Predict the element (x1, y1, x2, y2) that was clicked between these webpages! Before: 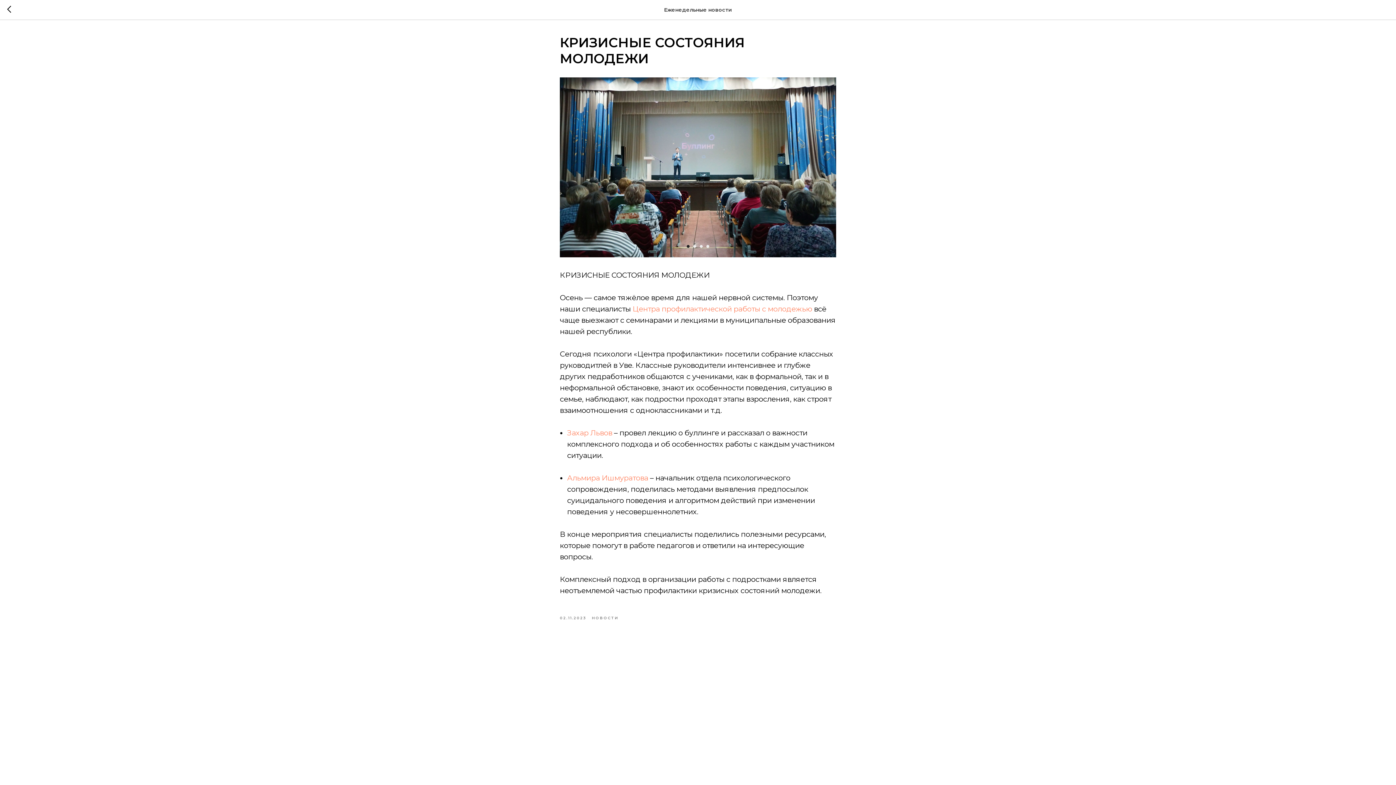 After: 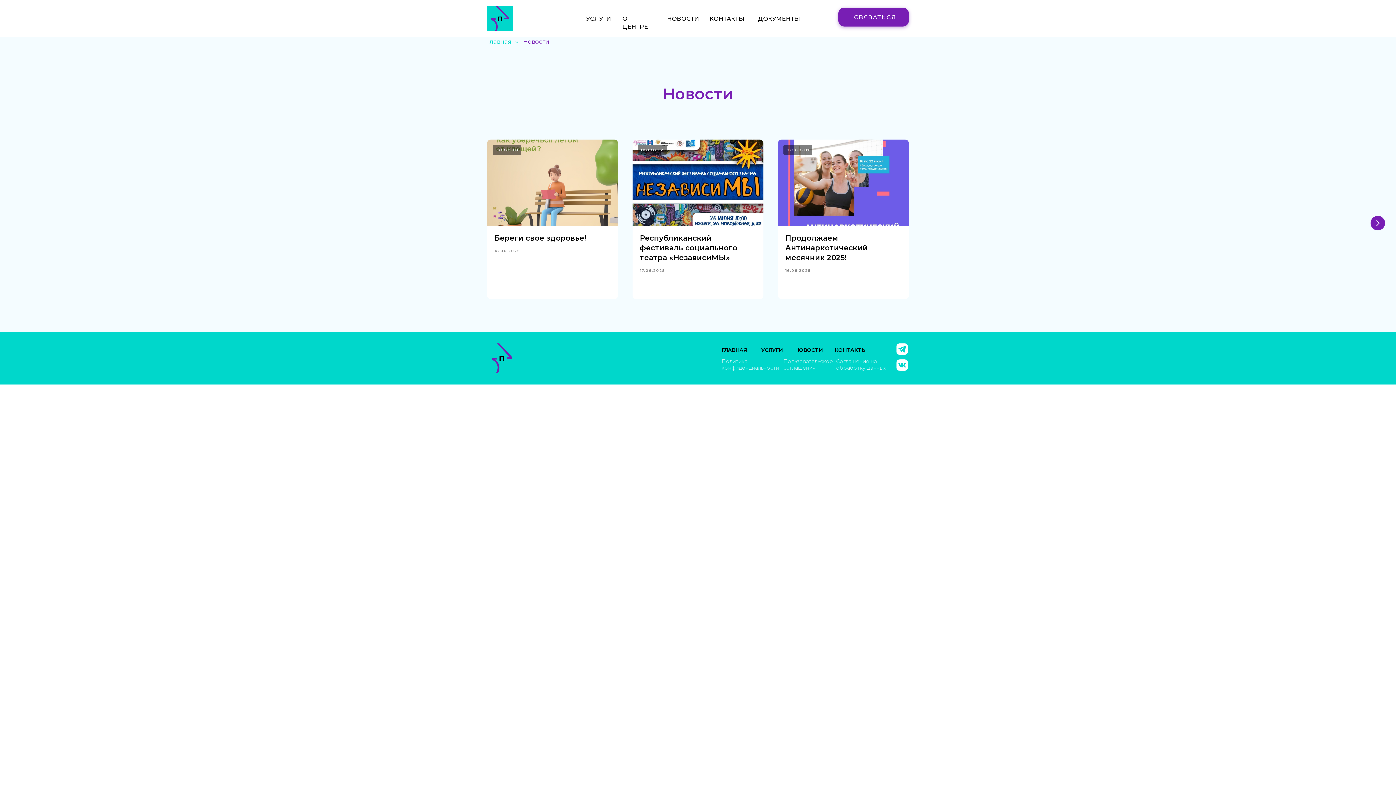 Action: bbox: (592, 614, 618, 621) label: НОВОСТИ